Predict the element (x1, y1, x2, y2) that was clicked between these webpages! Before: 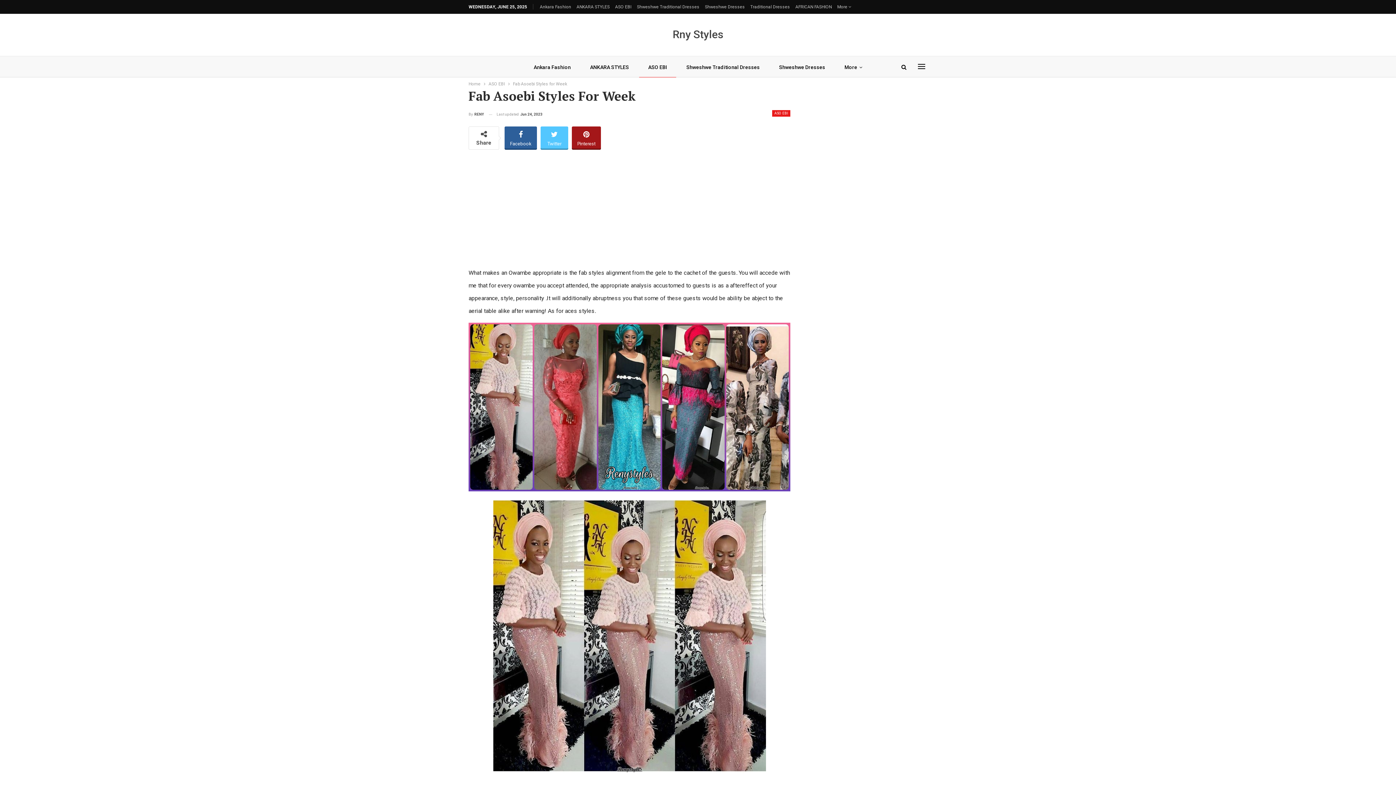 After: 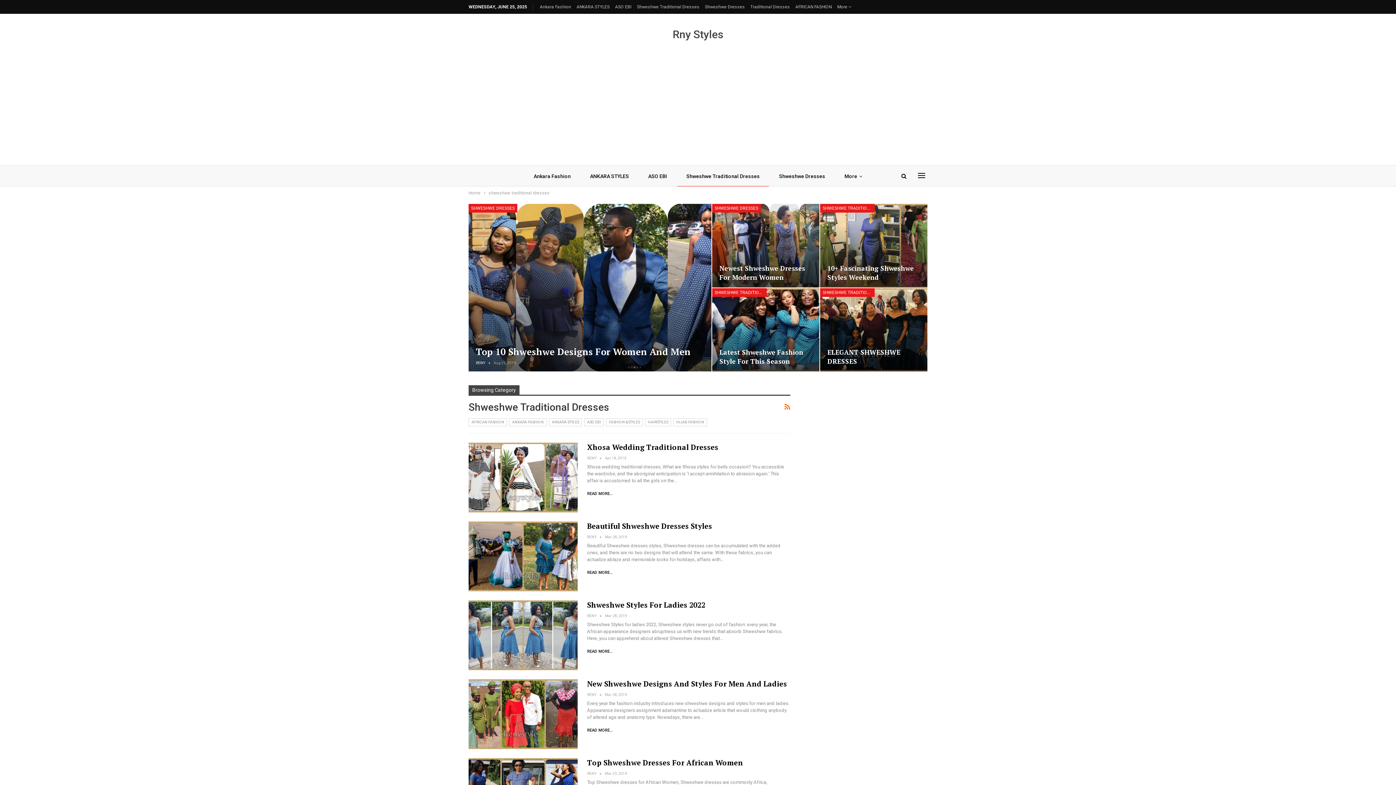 Action: bbox: (637, 4, 699, 9) label: Shweshwe Traditional Dresses